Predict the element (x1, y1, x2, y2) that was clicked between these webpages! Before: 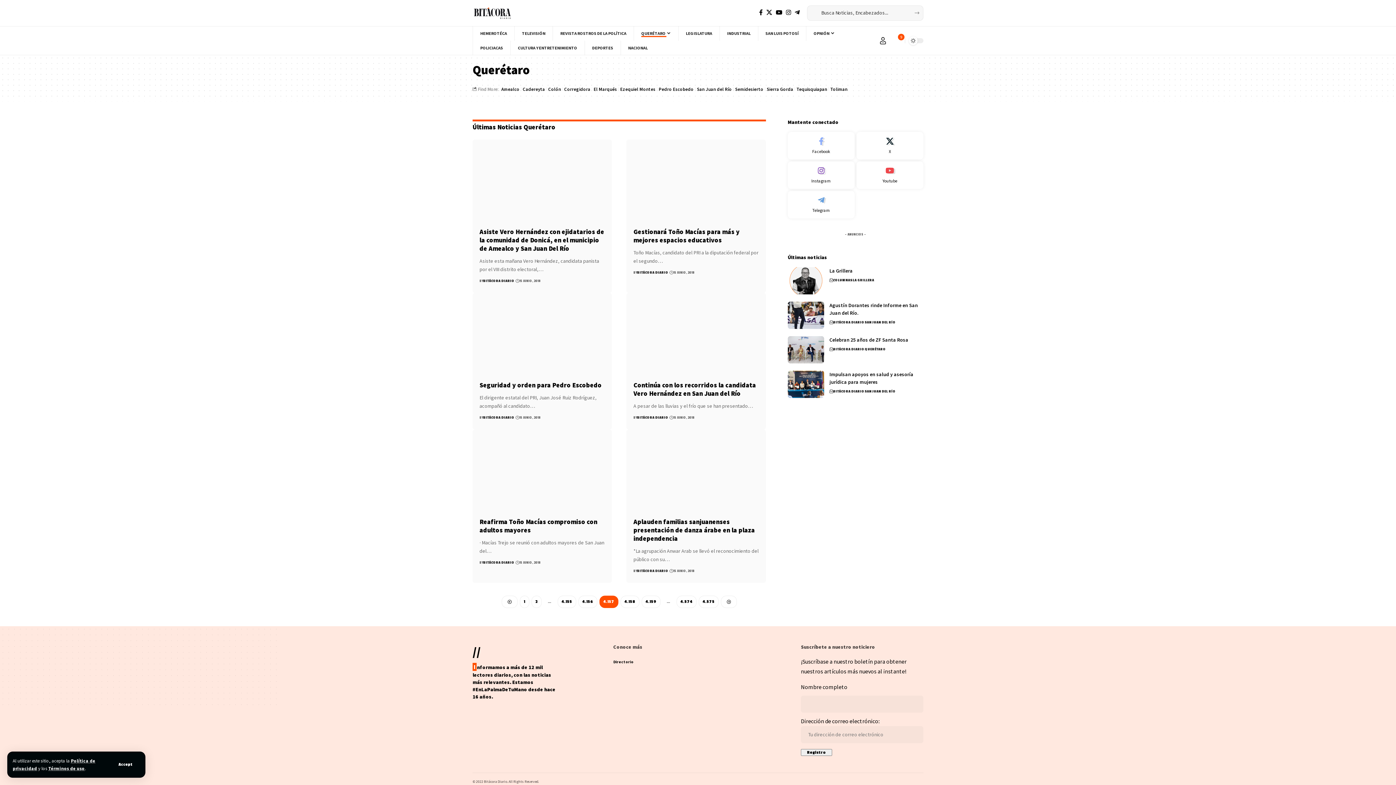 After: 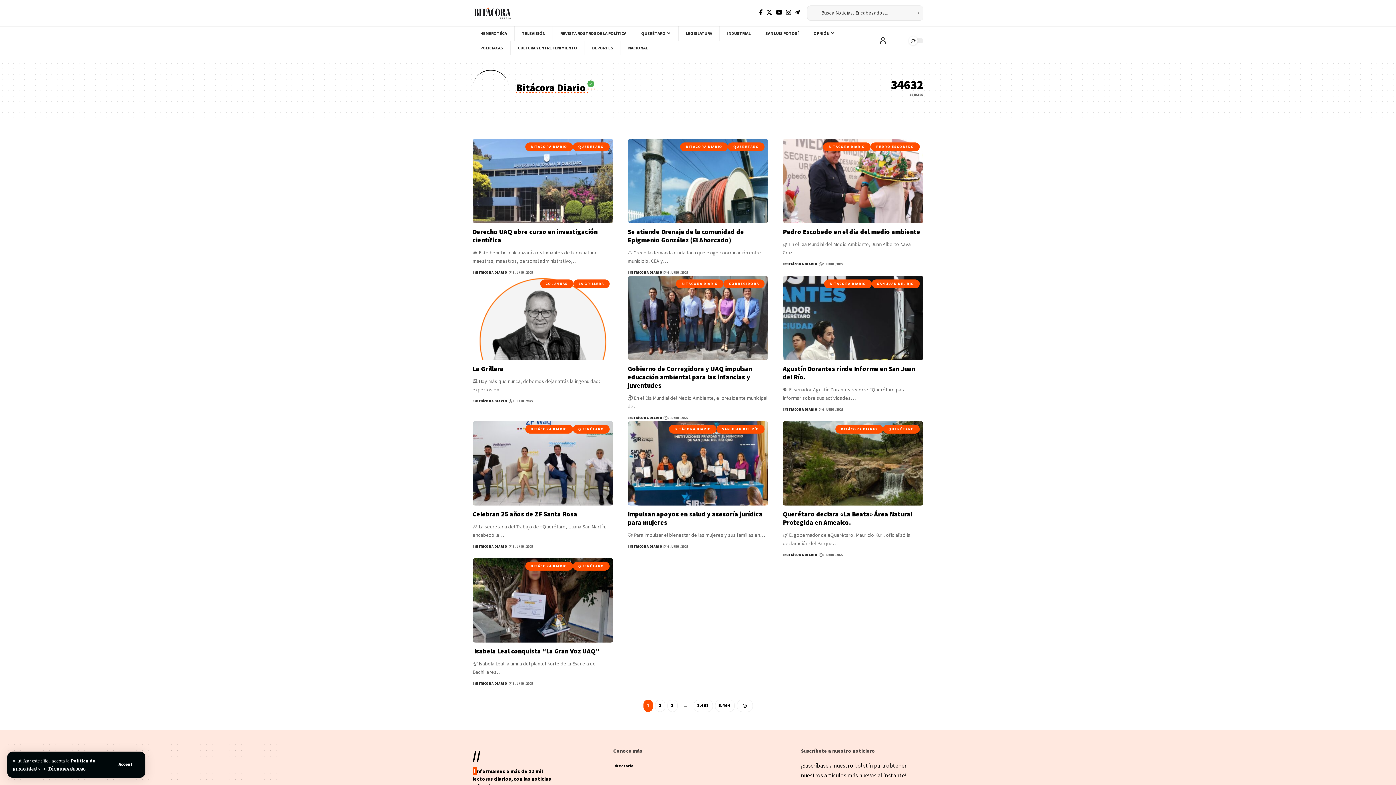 Action: bbox: (483, 560, 514, 566) label: BITÁCORA DIARIO